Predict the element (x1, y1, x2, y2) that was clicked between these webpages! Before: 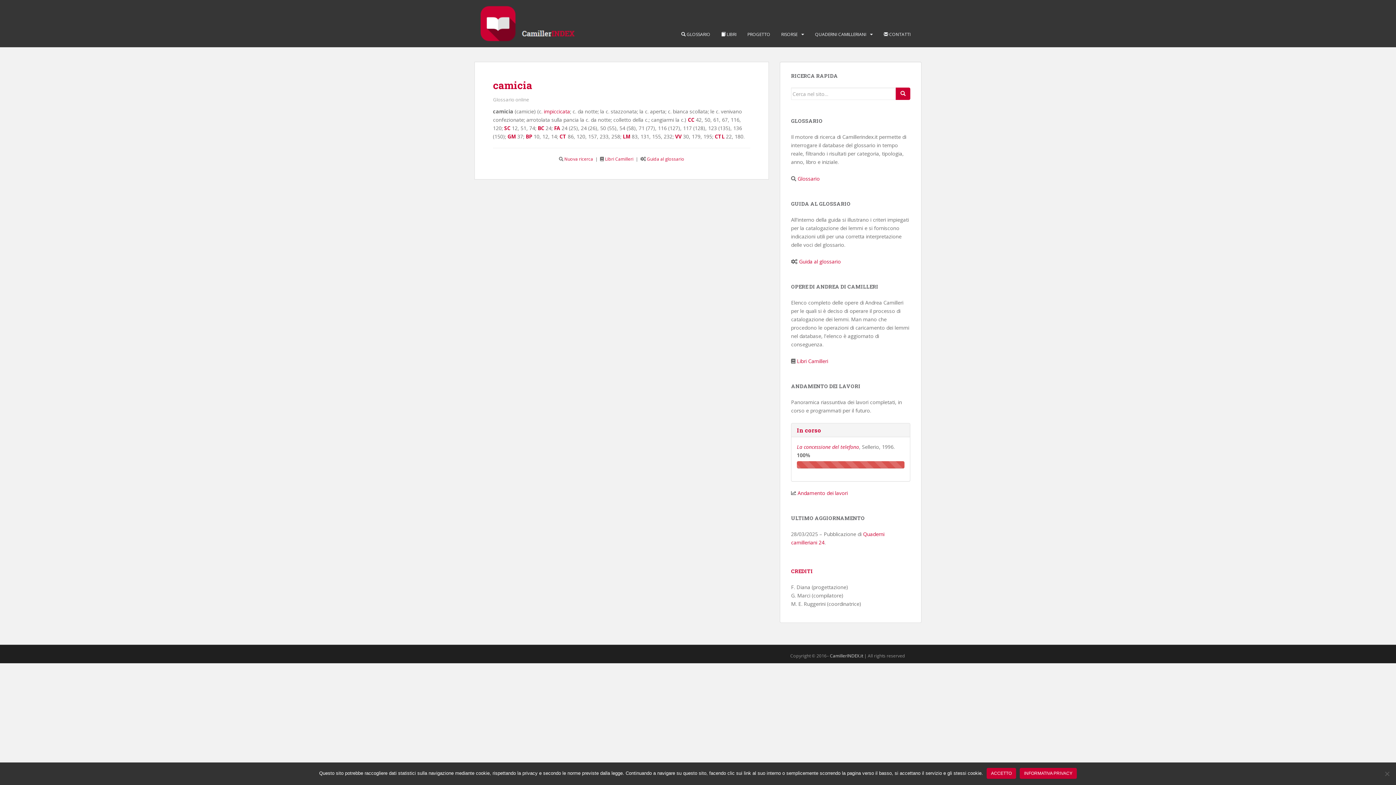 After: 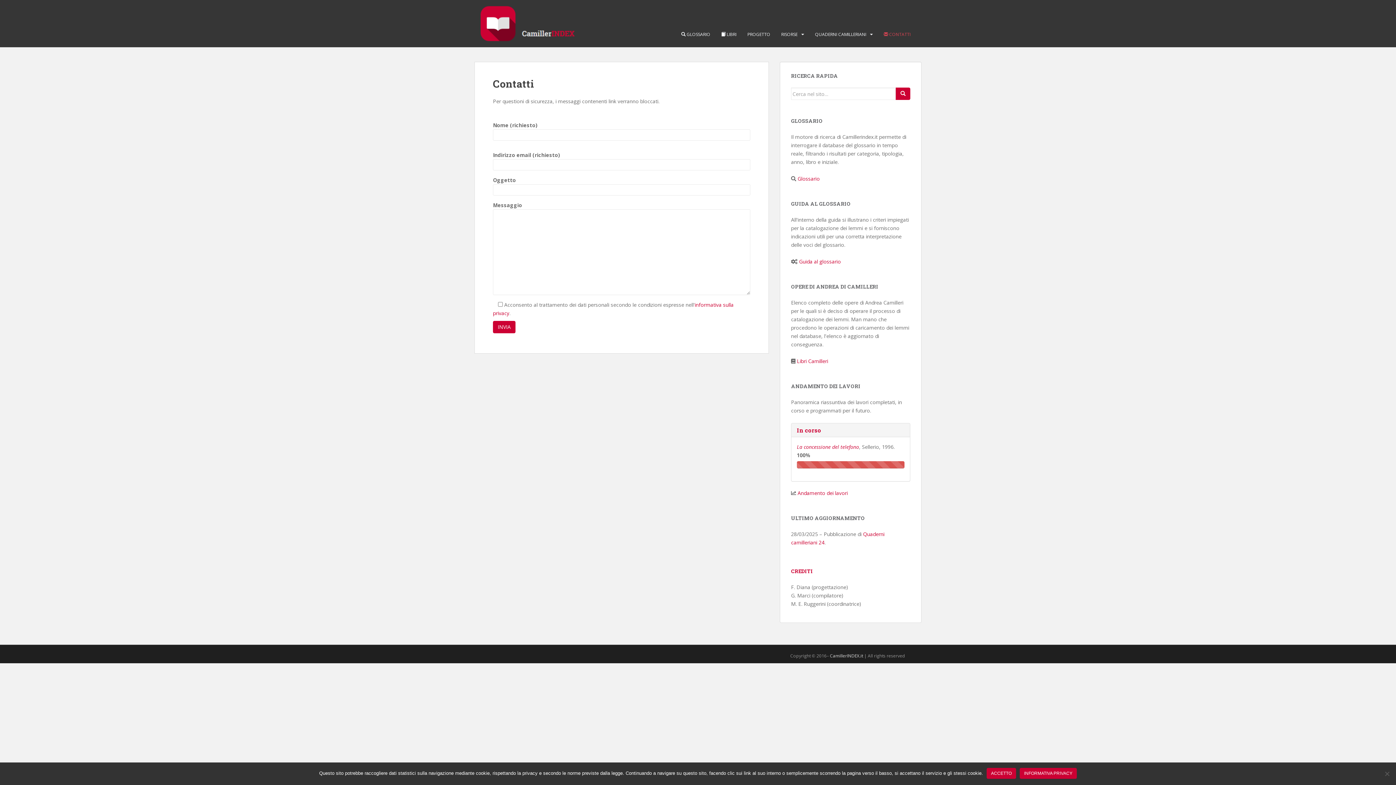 Action: bbox: (884, 27, 910, 41) label:  CONTATTI